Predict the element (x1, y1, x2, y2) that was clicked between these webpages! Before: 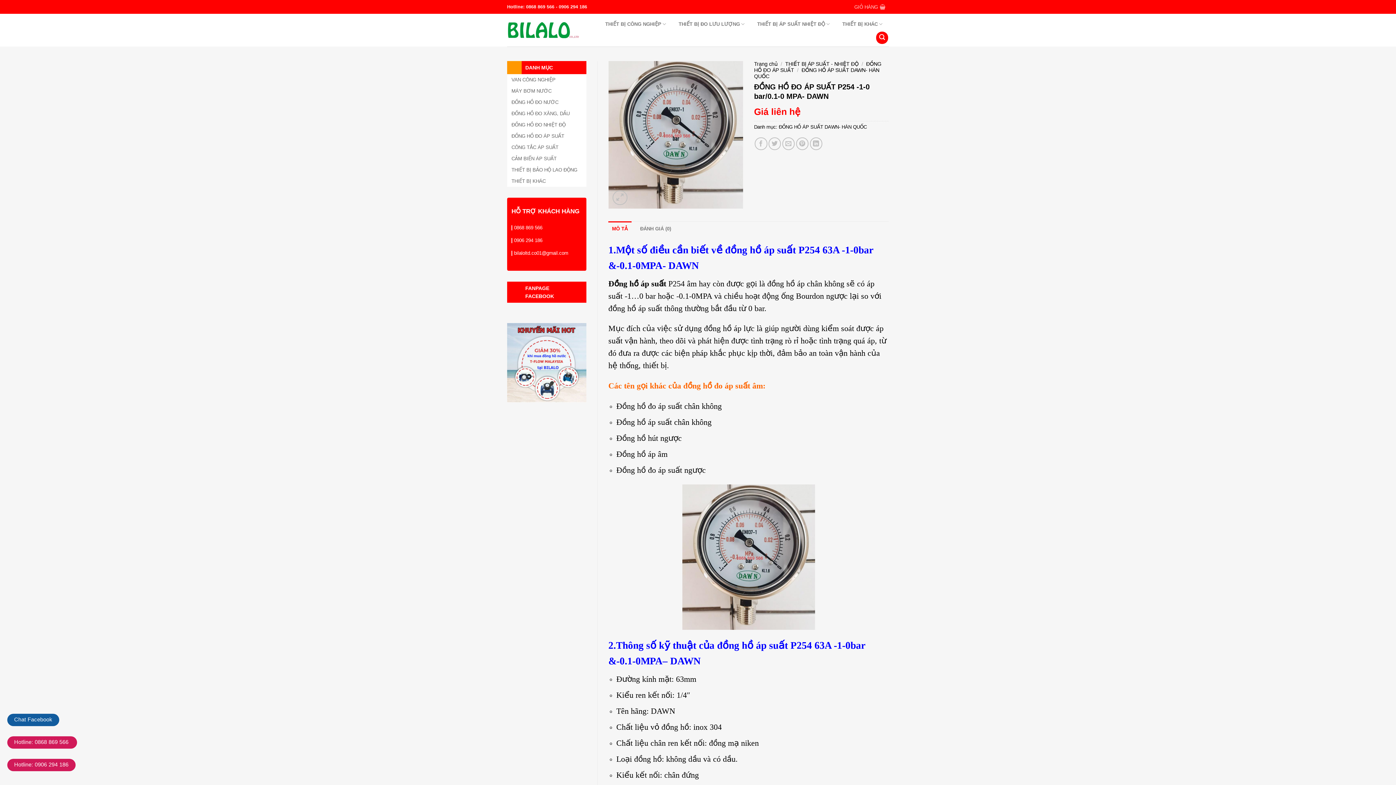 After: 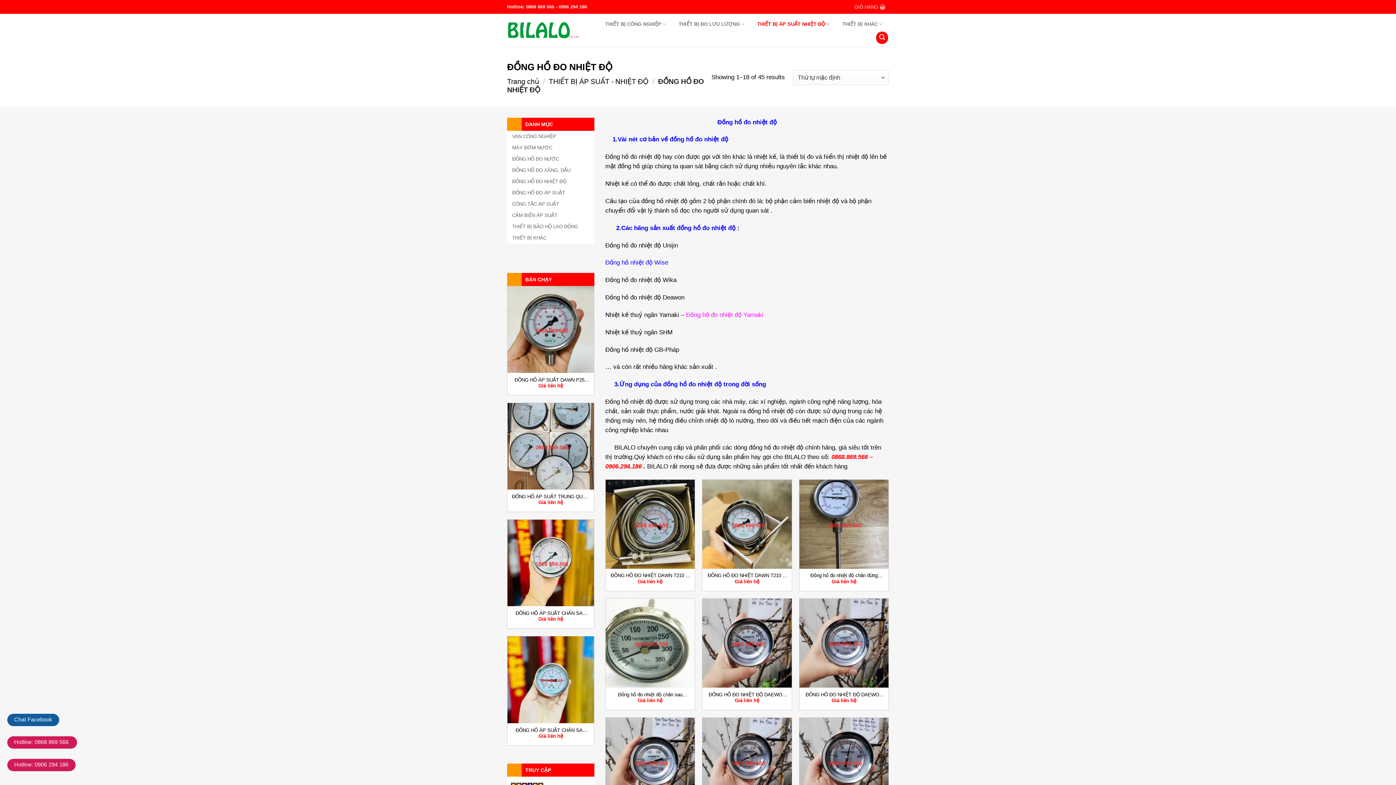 Action: label: ĐỒNG HỒ ĐO NHIỆT ĐỘ bbox: (507, 119, 586, 130)